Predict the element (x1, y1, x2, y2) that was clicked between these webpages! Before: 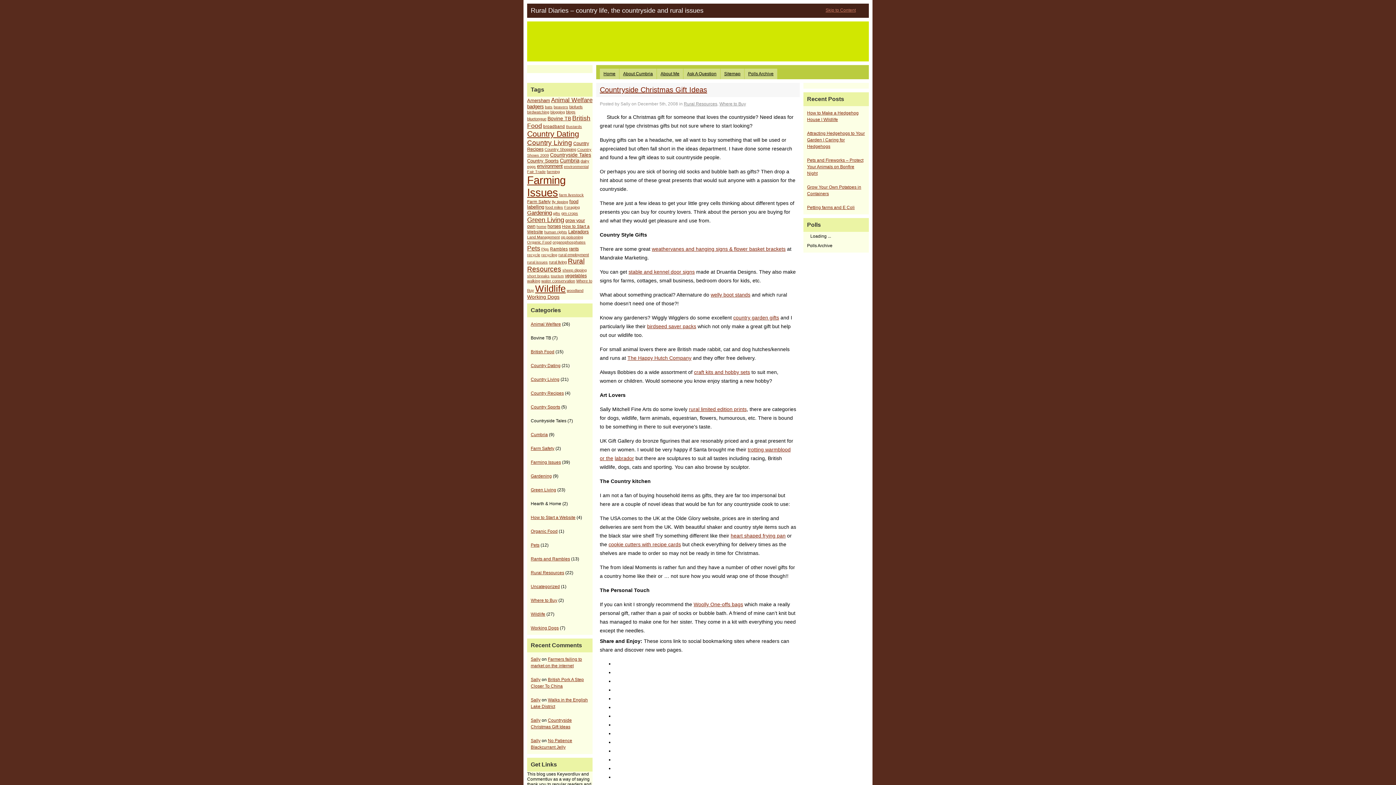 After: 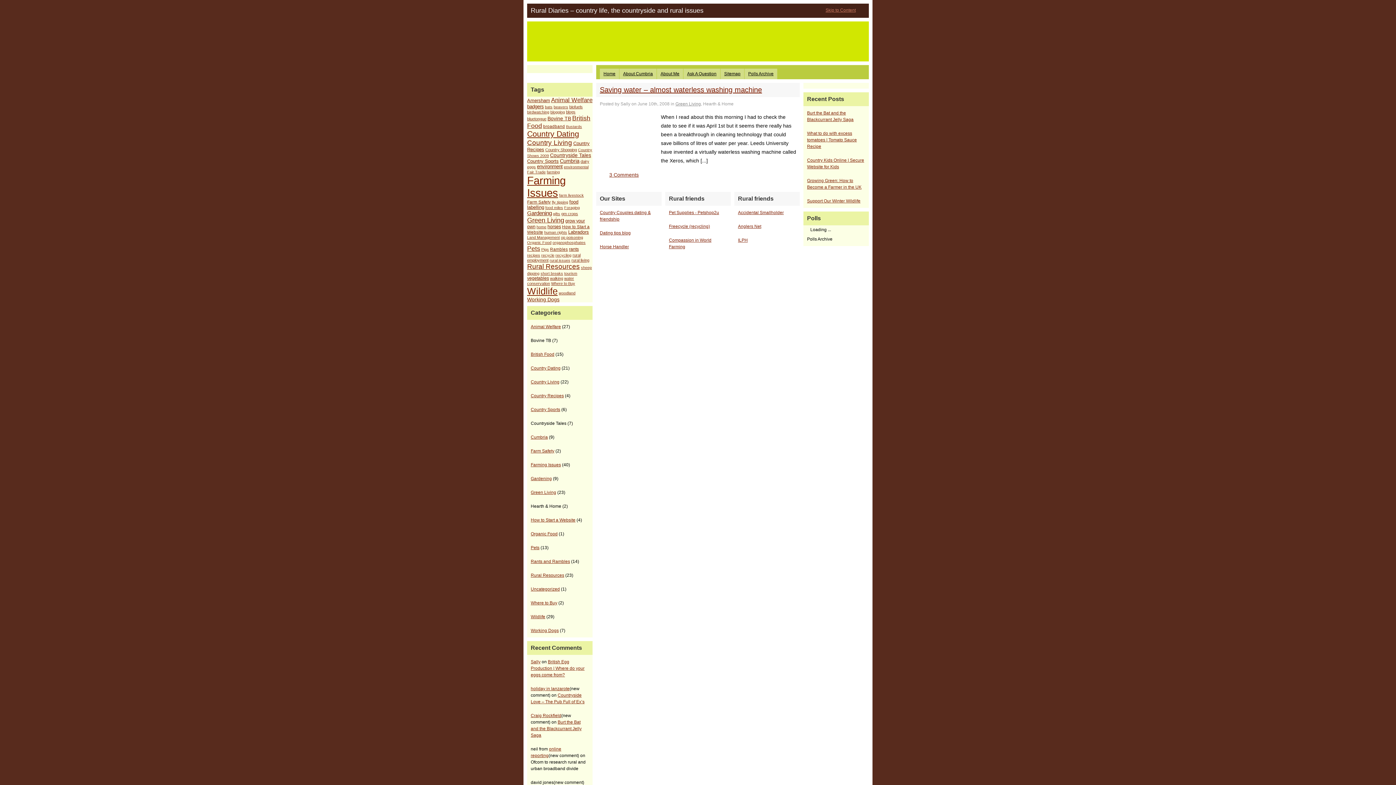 Action: bbox: (564, 164, 588, 168) label: environmental